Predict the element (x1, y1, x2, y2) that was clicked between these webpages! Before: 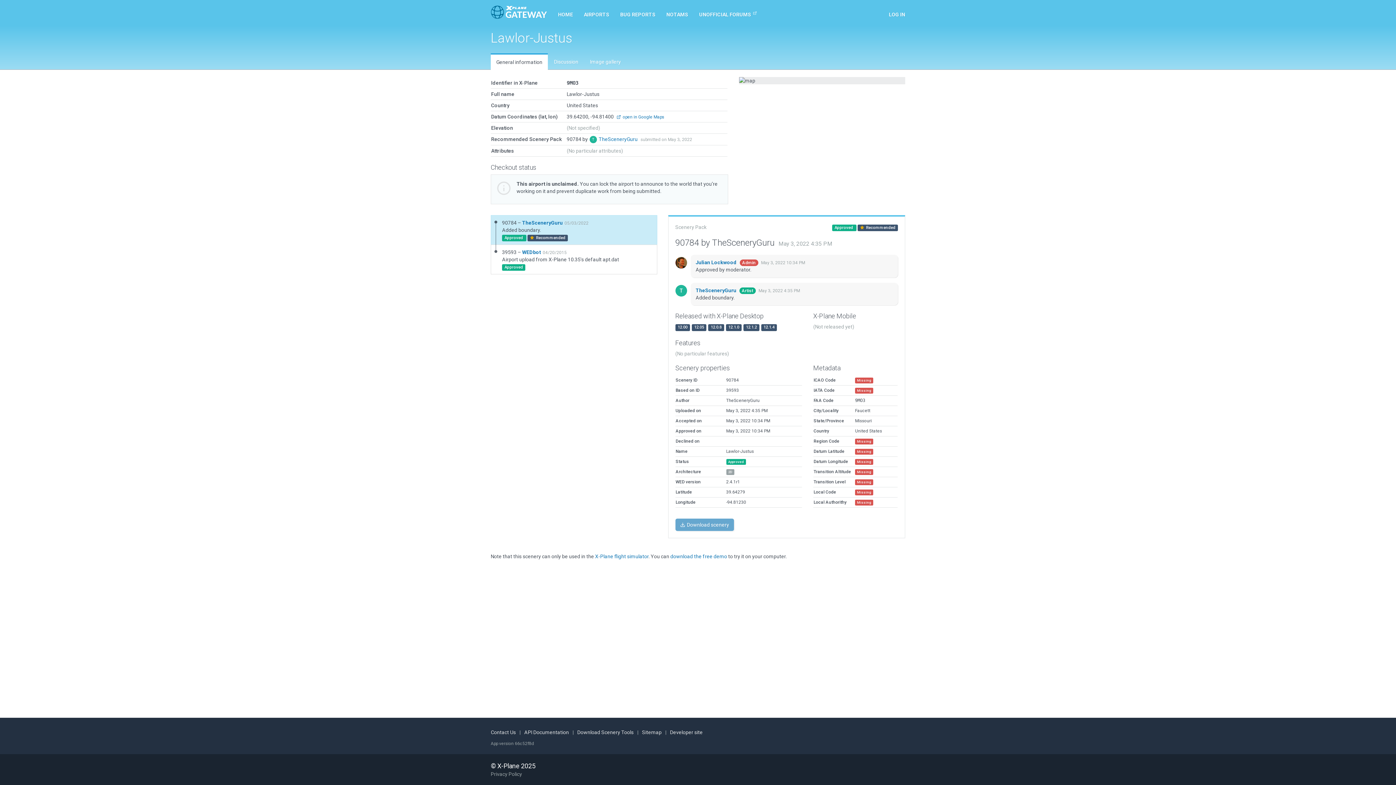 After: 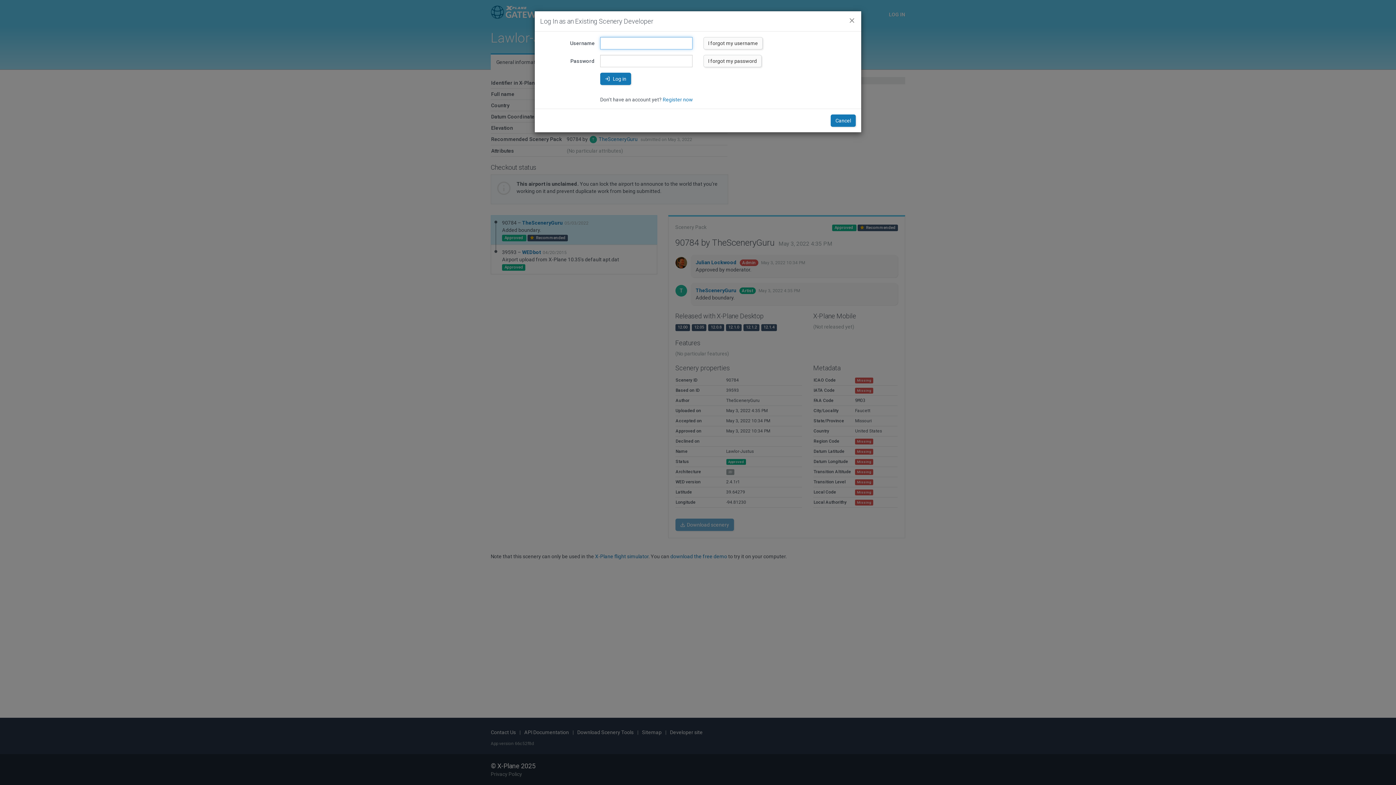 Action: bbox: (883, 0, 910, 25) label: LOG IN